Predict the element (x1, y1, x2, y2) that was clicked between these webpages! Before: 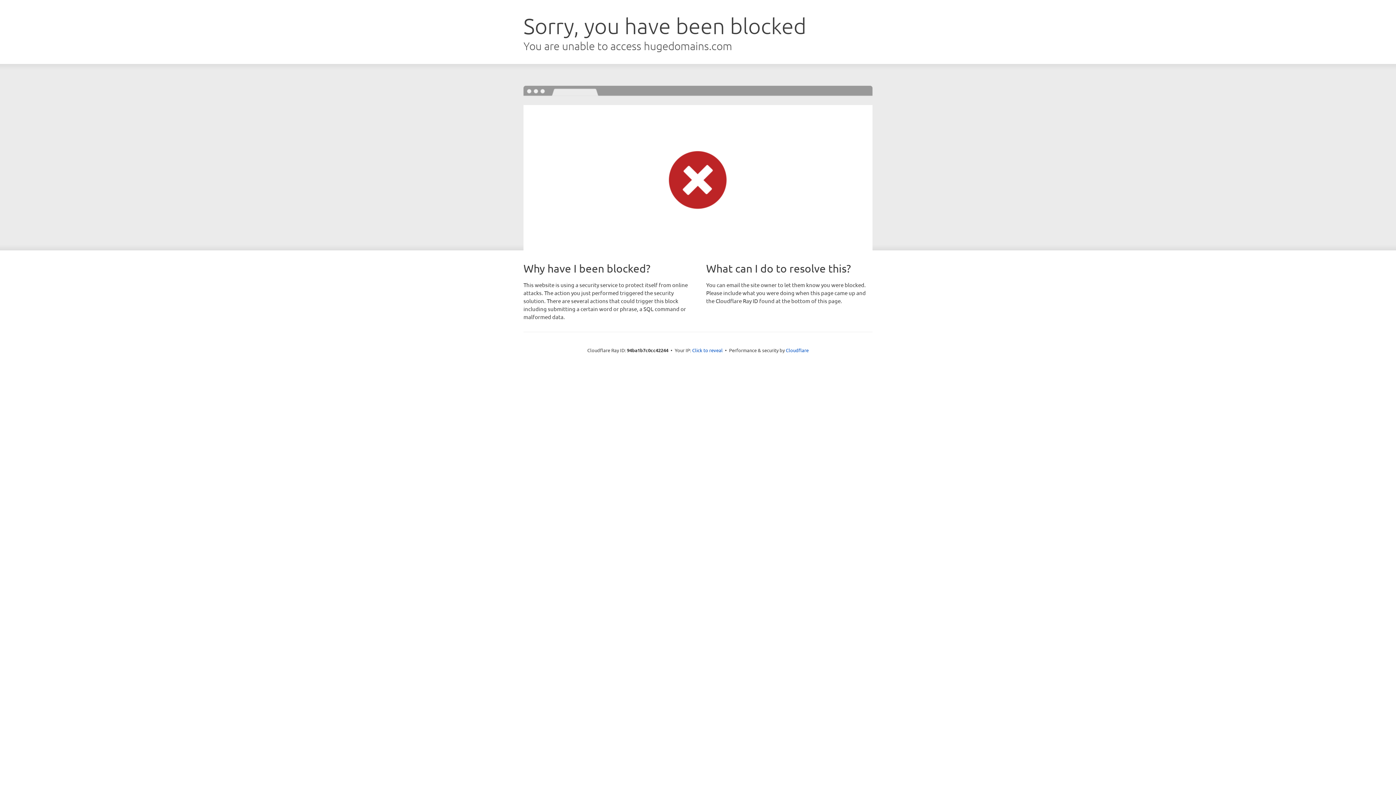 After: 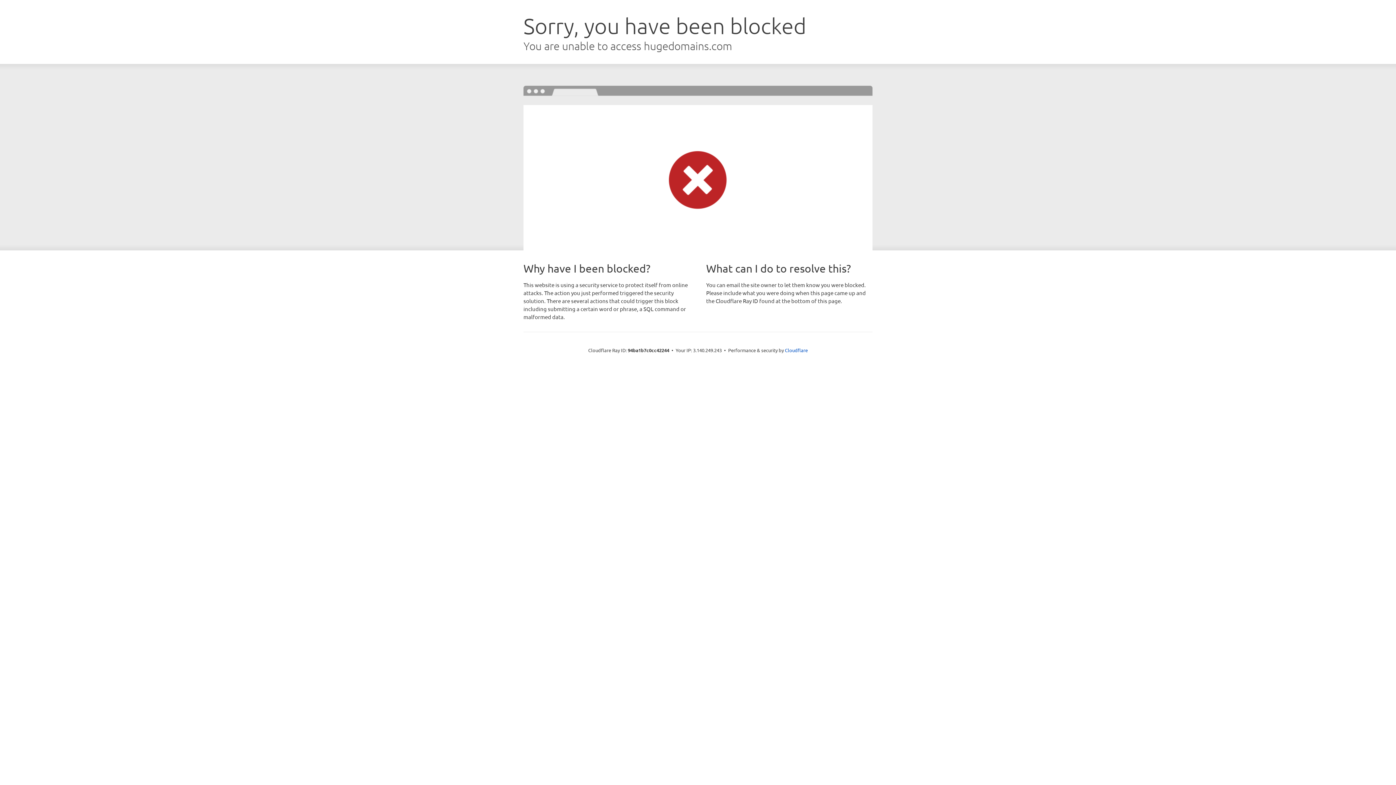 Action: bbox: (692, 346, 722, 353) label: Click to reveal